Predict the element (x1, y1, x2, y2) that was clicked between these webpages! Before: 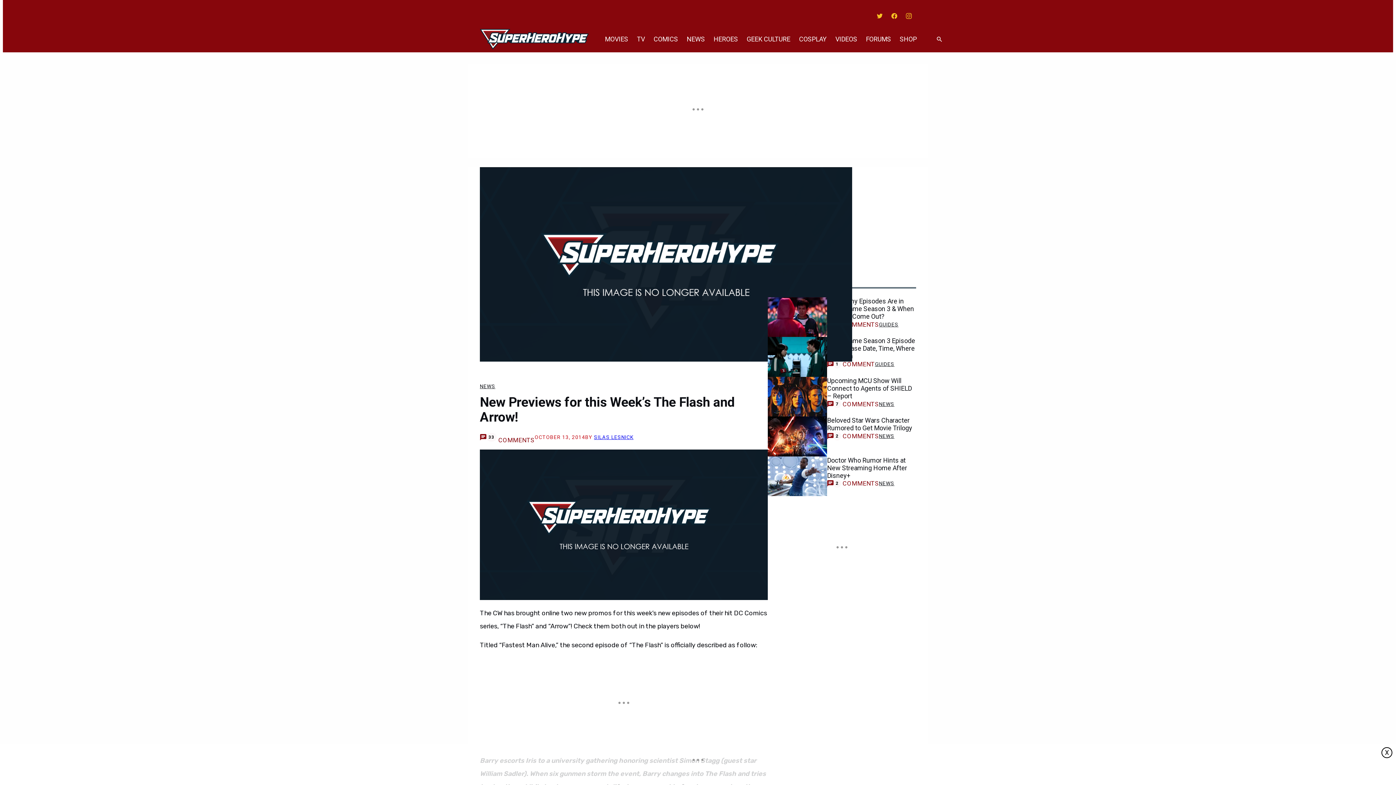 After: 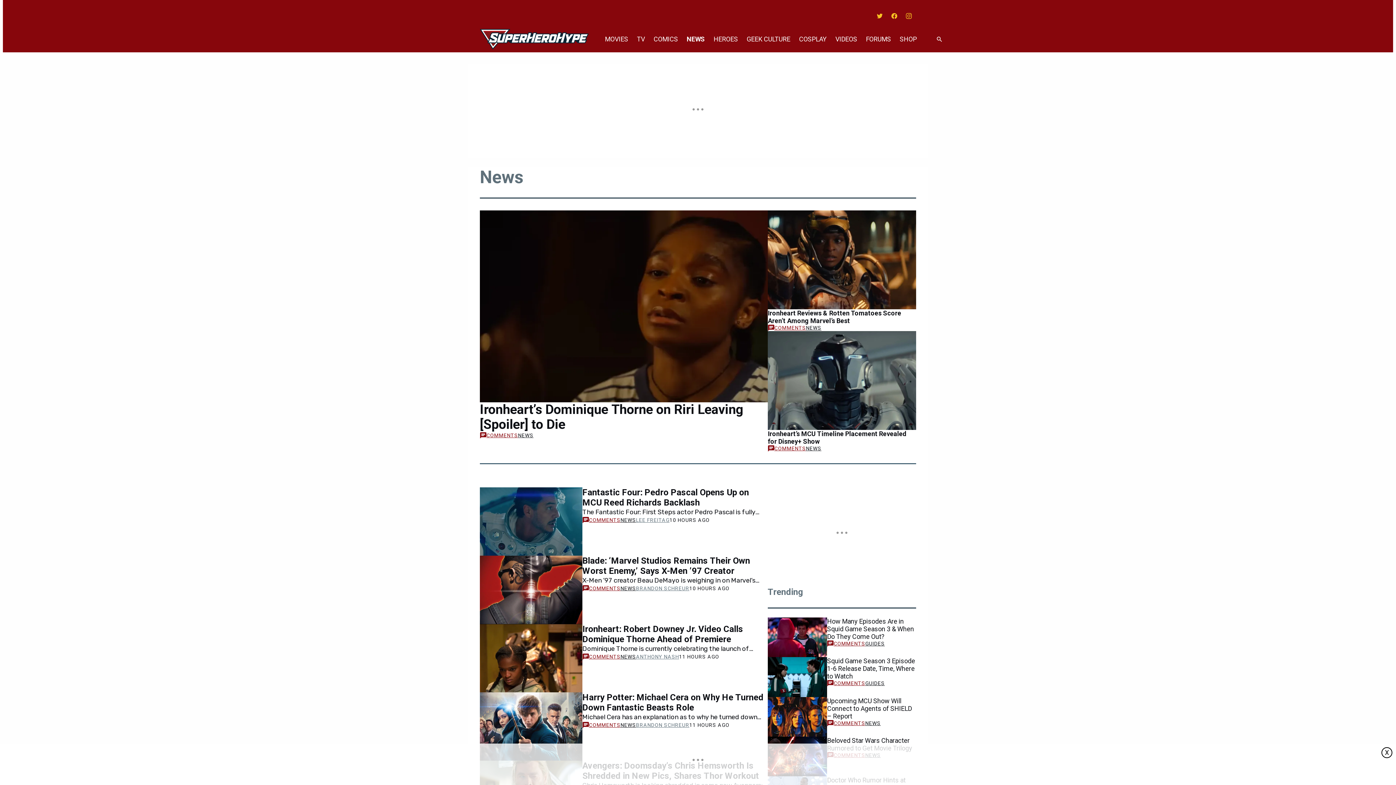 Action: label: NEWS bbox: (879, 433, 894, 439)